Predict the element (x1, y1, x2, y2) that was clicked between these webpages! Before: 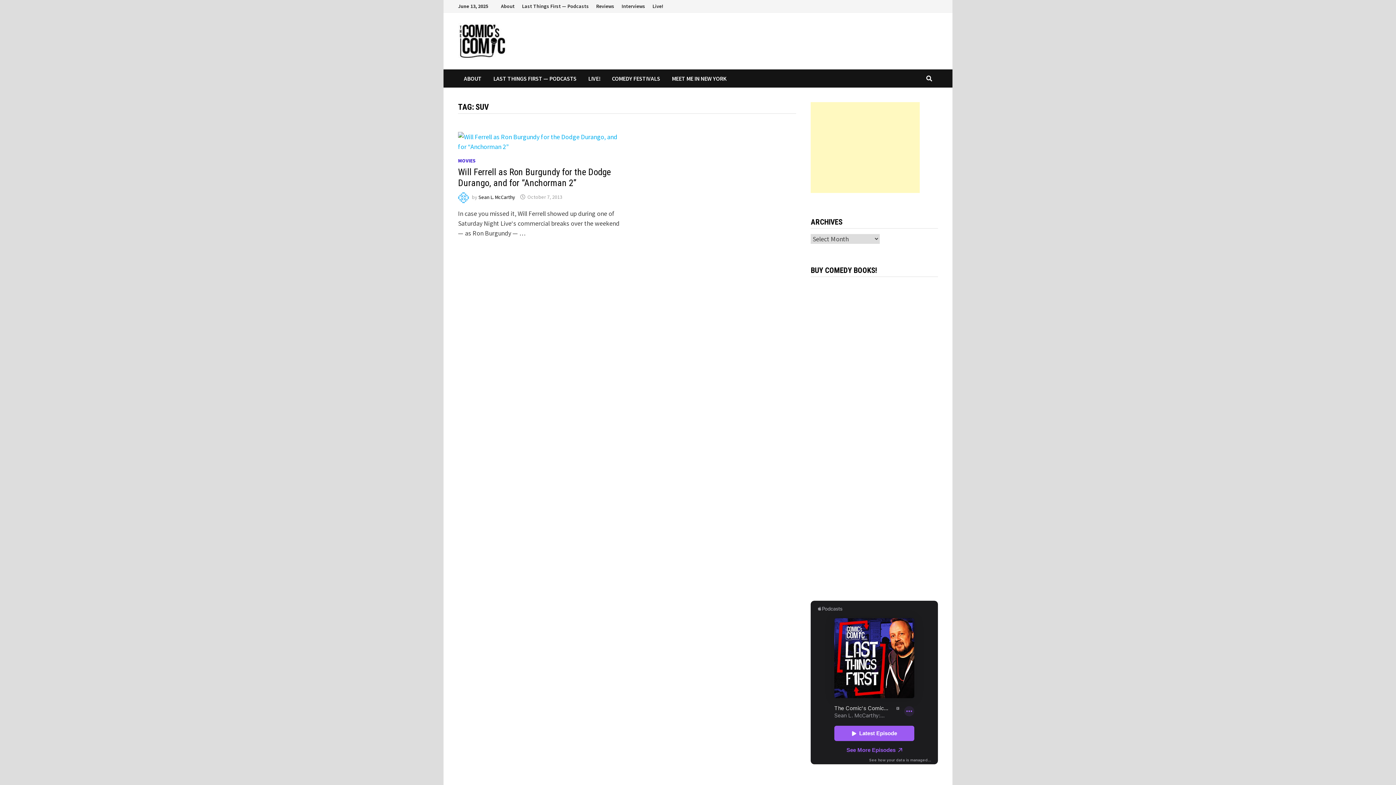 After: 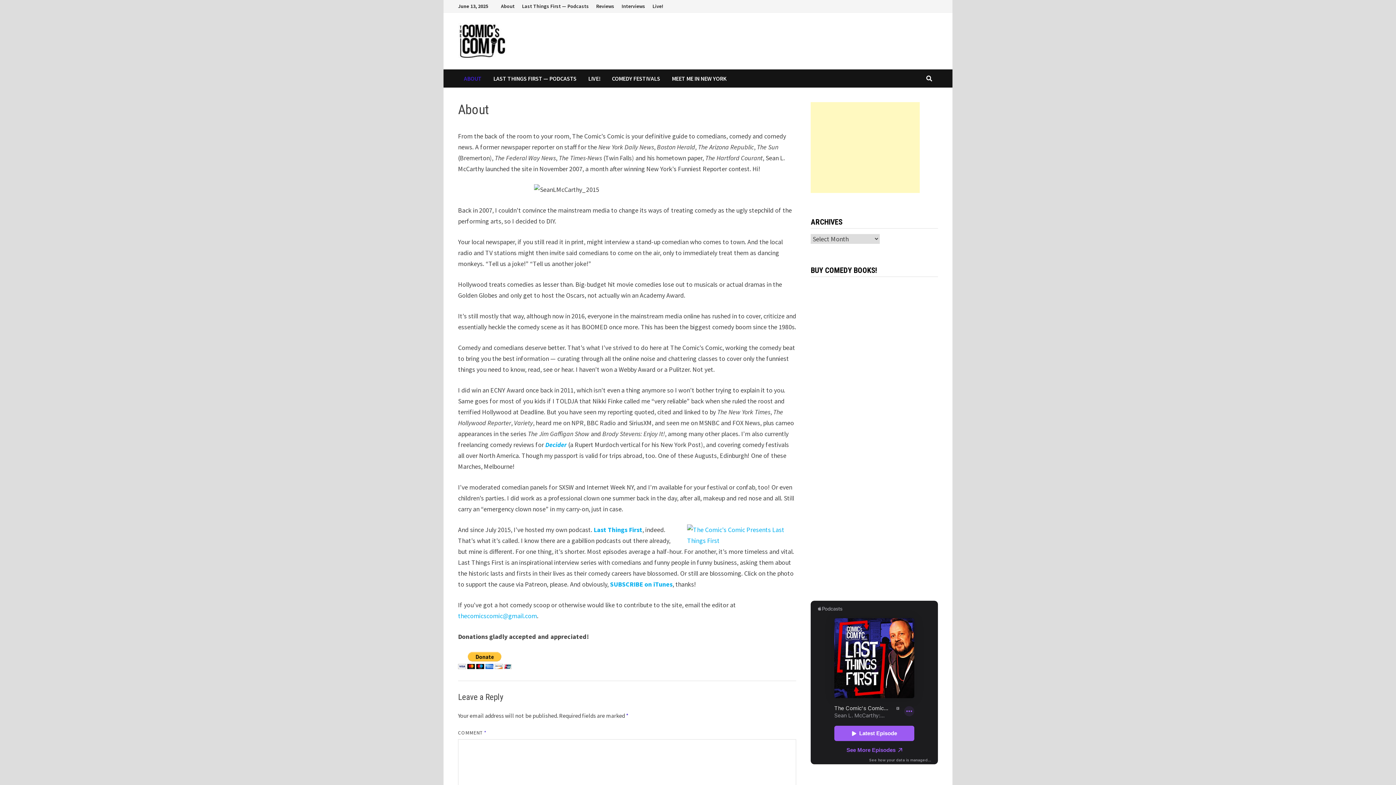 Action: bbox: (458, 69, 487, 87) label: ABOUT